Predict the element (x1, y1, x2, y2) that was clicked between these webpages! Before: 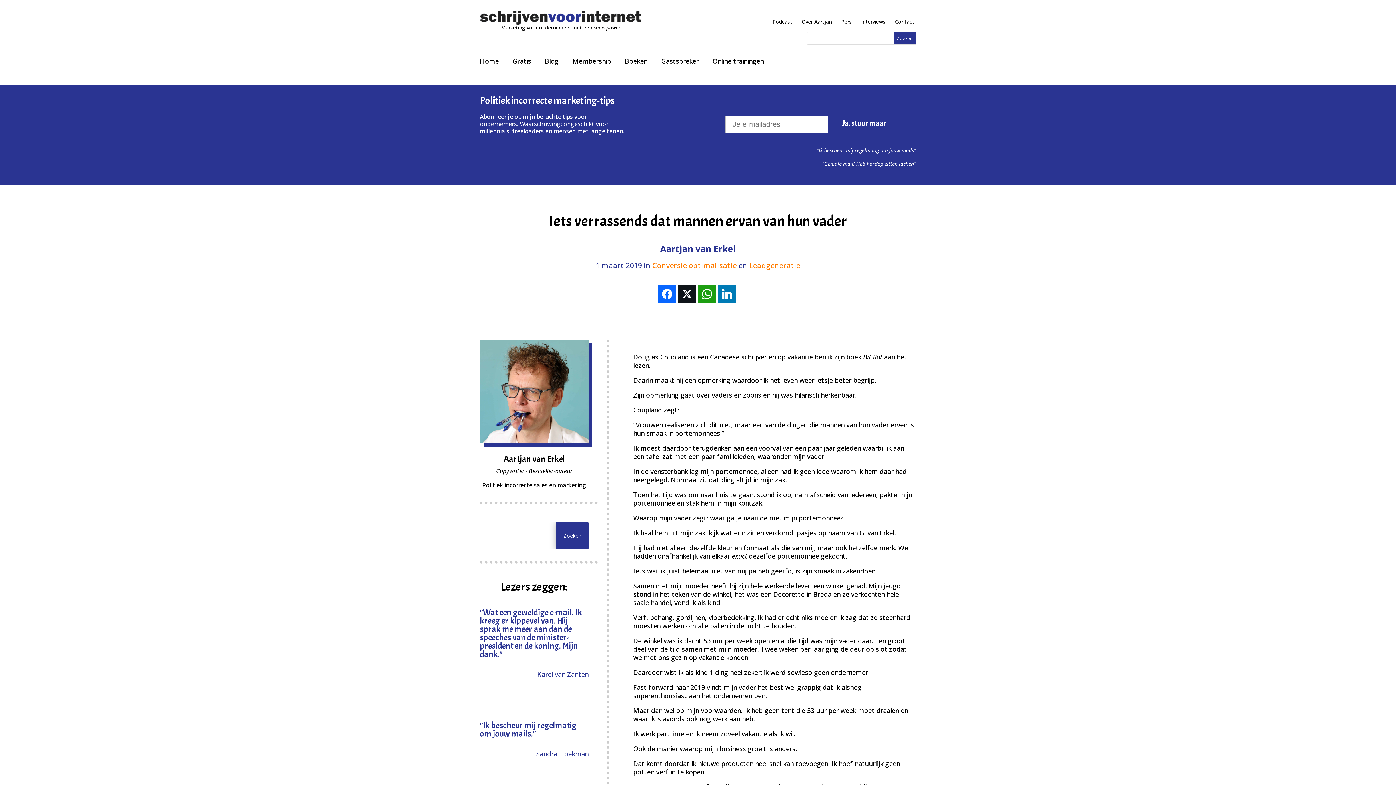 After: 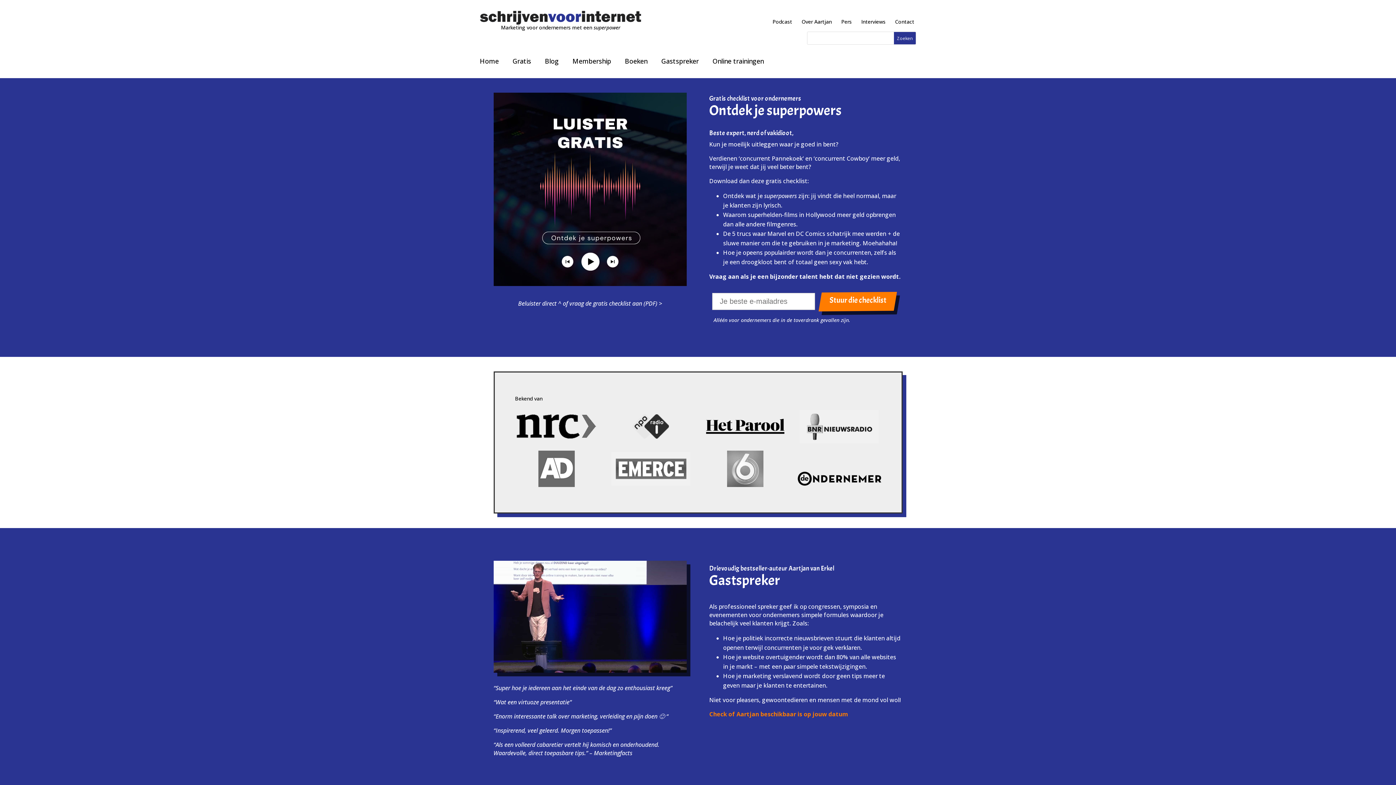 Action: label: Home bbox: (480, 58, 498, 63)